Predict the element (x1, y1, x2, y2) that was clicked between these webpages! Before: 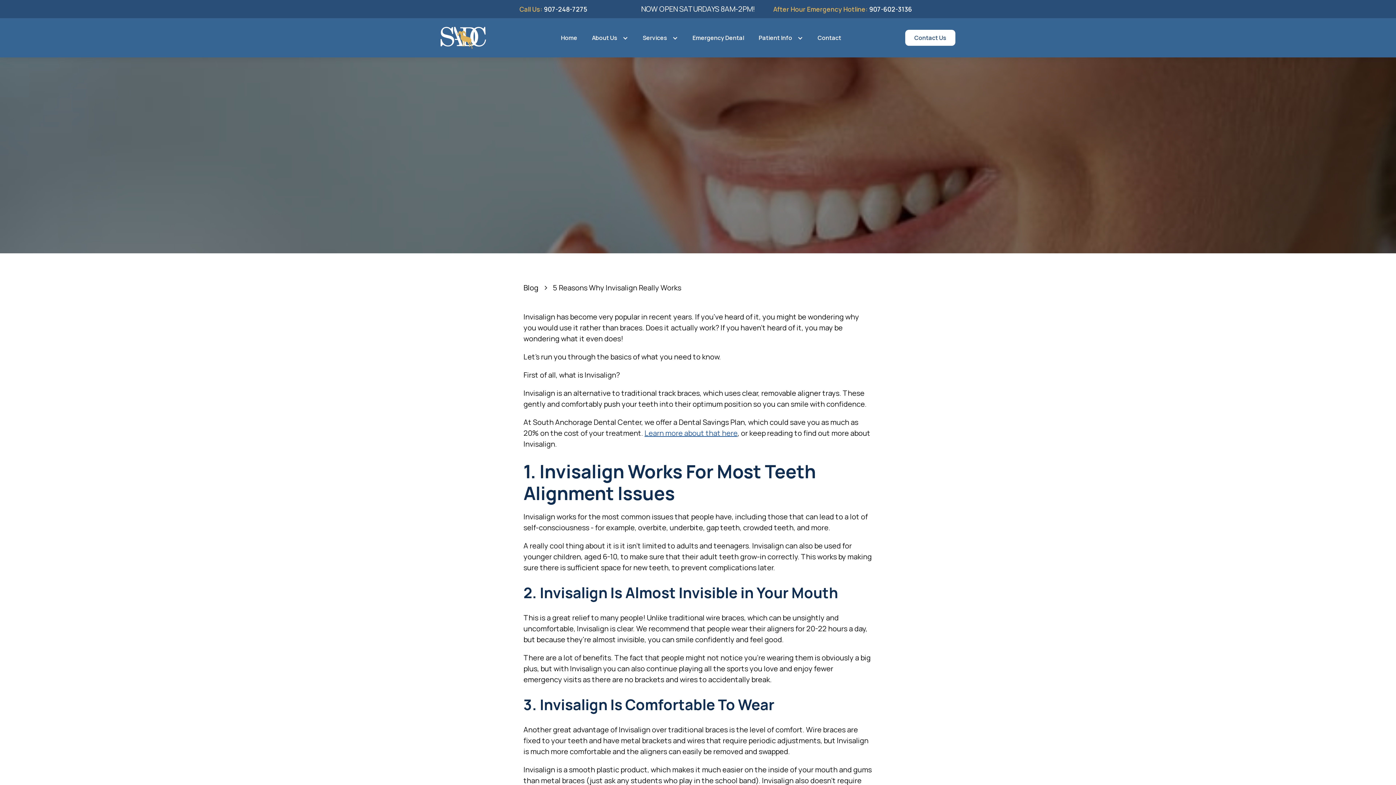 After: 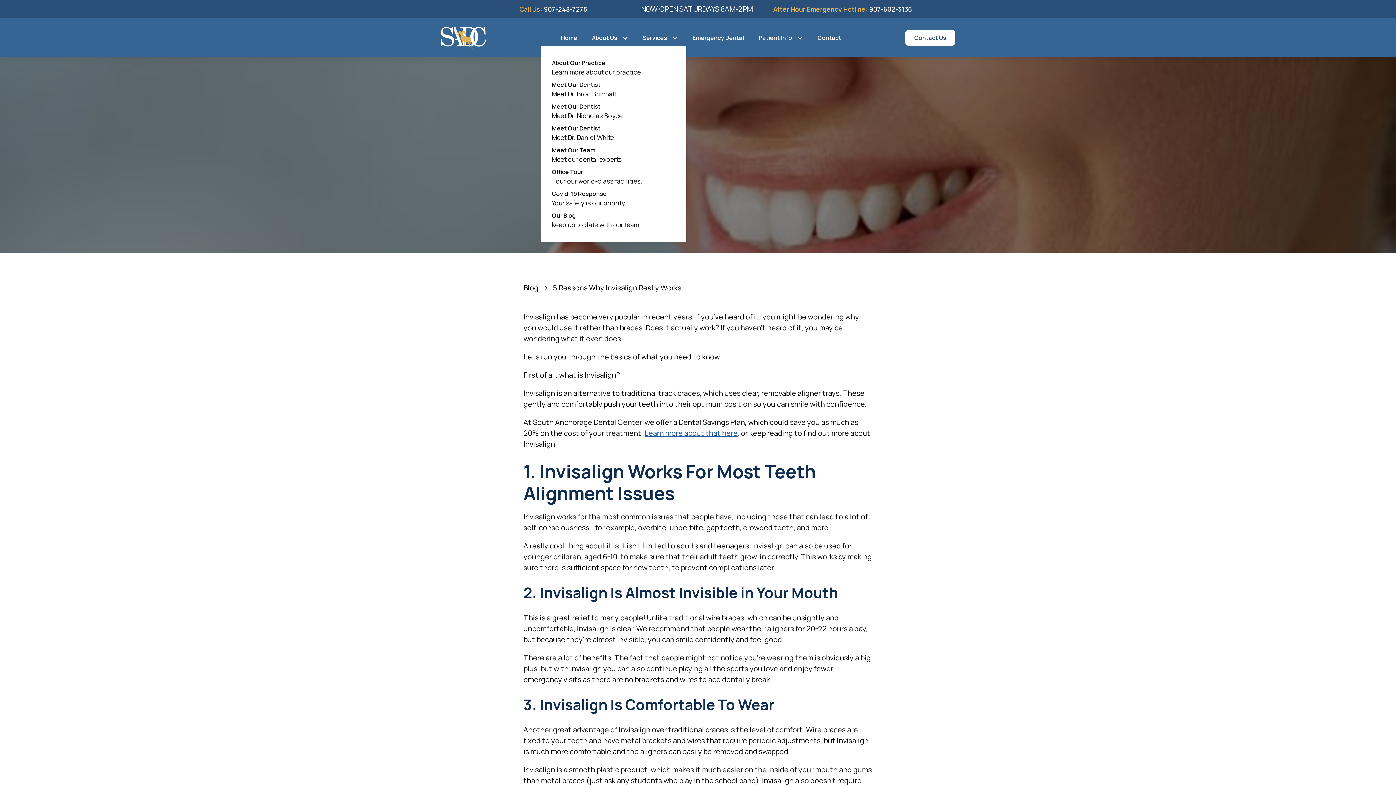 Action: label: About Us bbox: (584, 29, 635, 45)